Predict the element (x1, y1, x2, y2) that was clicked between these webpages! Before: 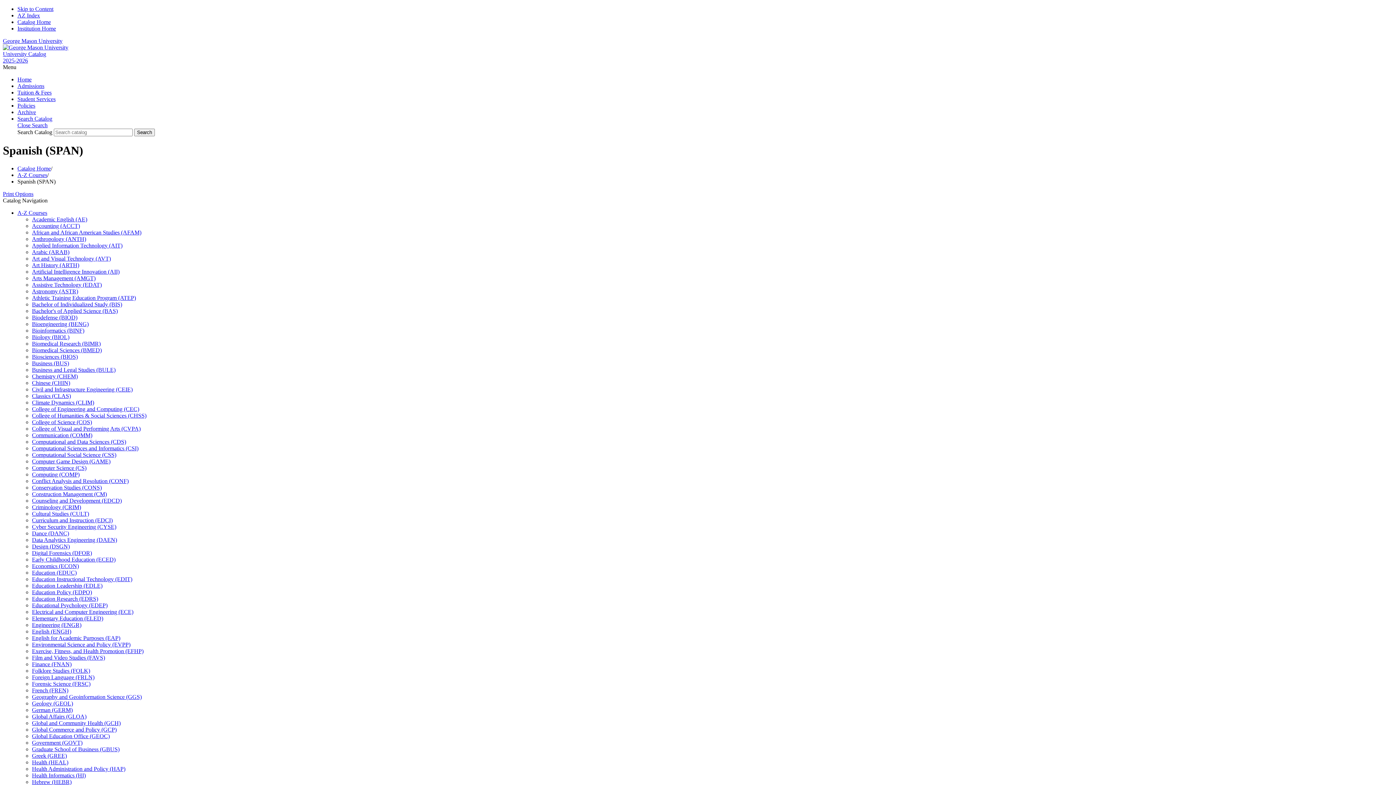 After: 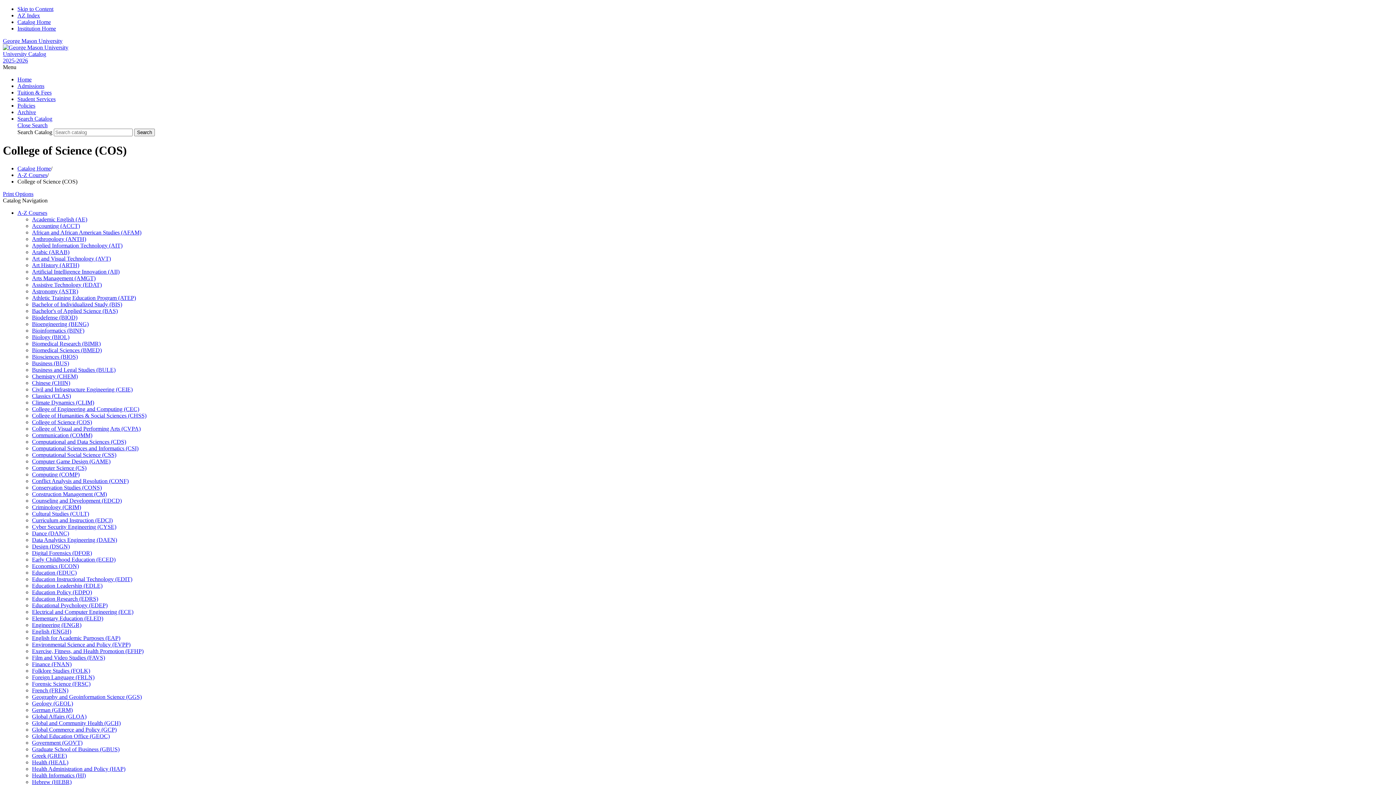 Action: bbox: (32, 419, 92, 425) label: College of Science (COS)